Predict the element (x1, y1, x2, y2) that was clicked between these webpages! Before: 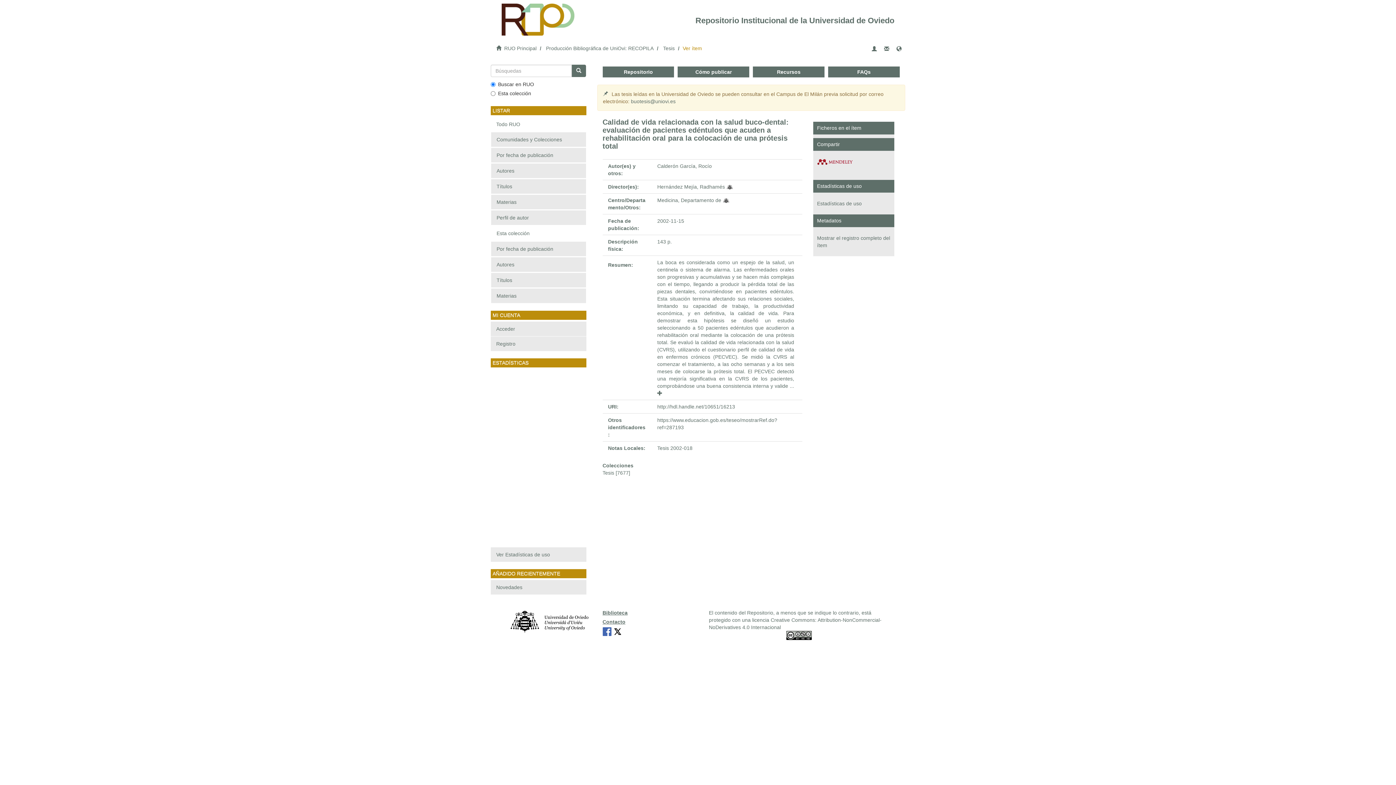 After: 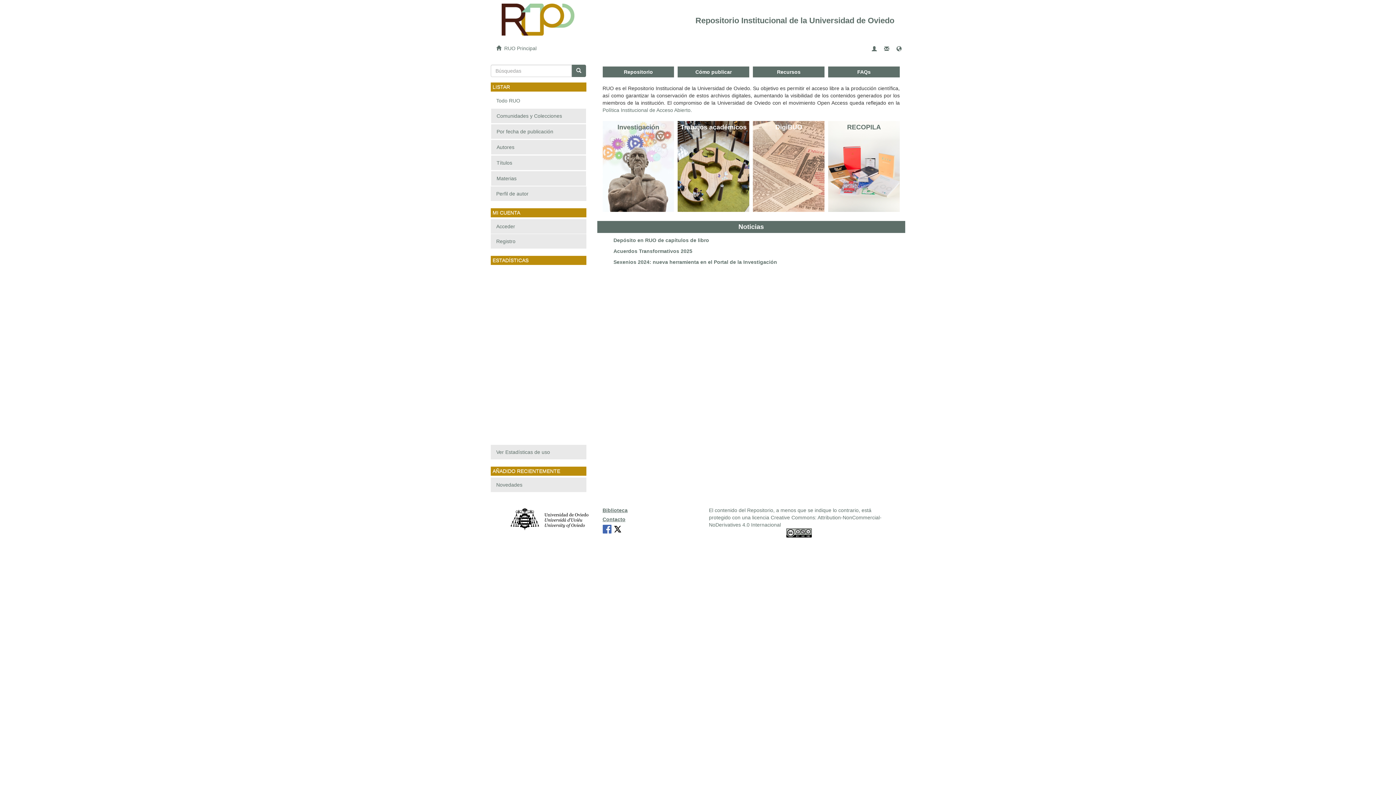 Action: label: RUO Principal bbox: (504, 45, 536, 51)